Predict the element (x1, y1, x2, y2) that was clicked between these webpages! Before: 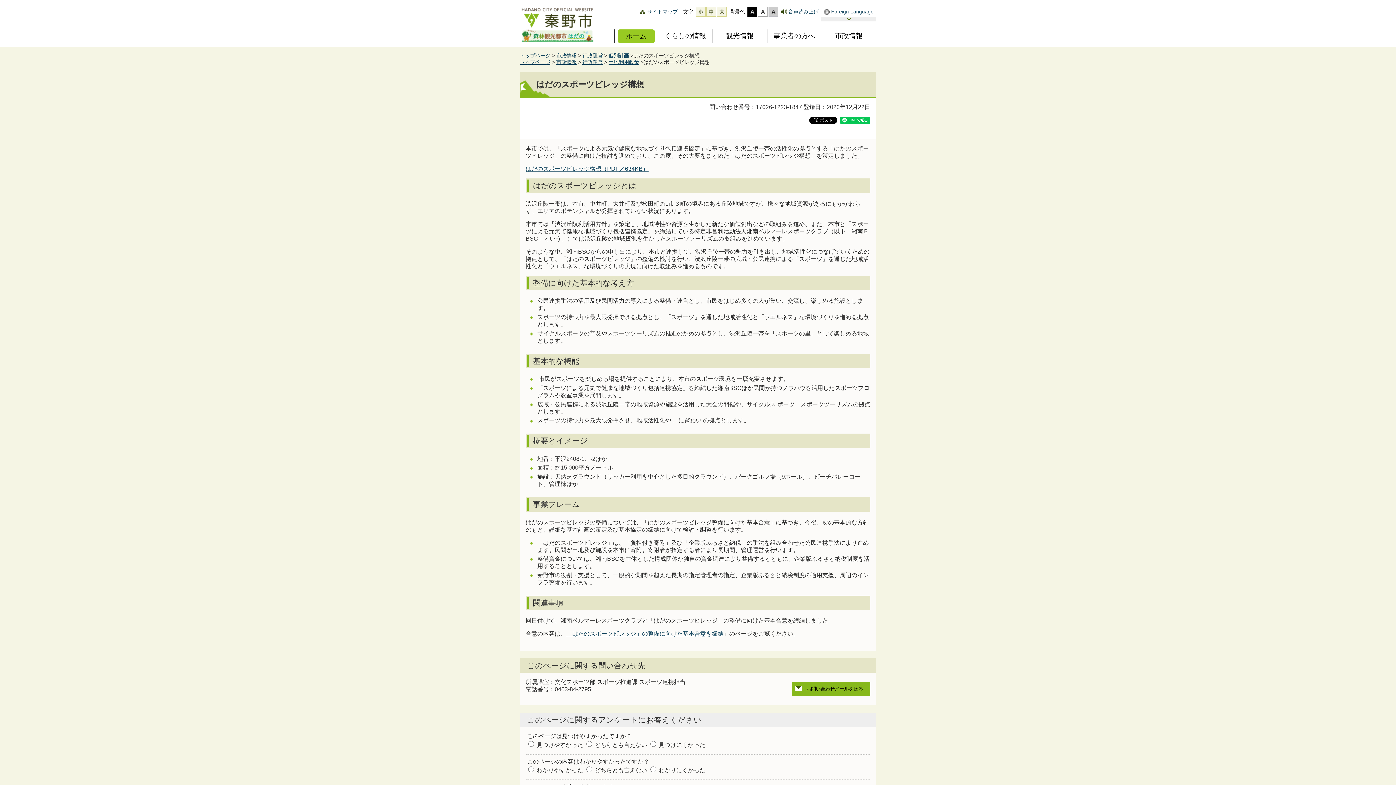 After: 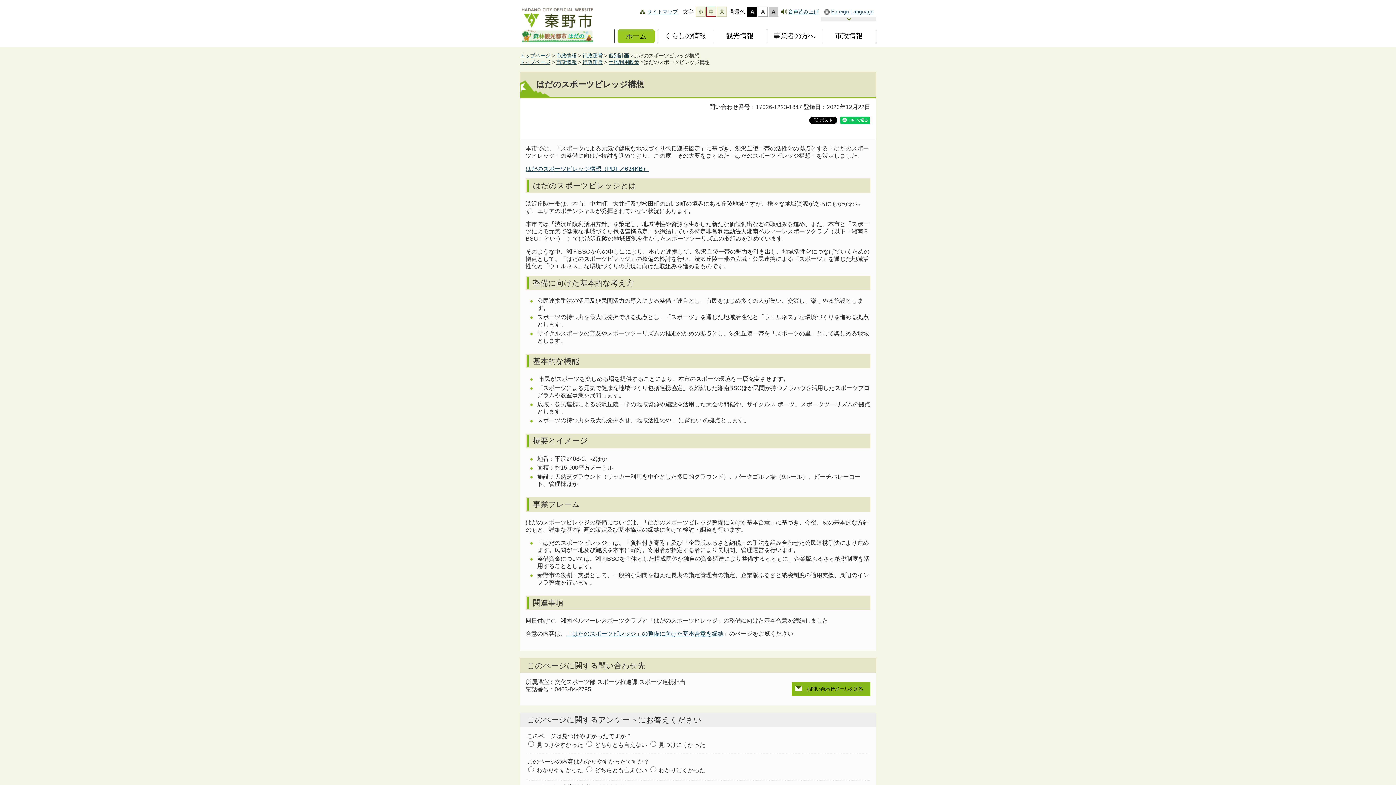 Action: bbox: (706, 6, 716, 16)